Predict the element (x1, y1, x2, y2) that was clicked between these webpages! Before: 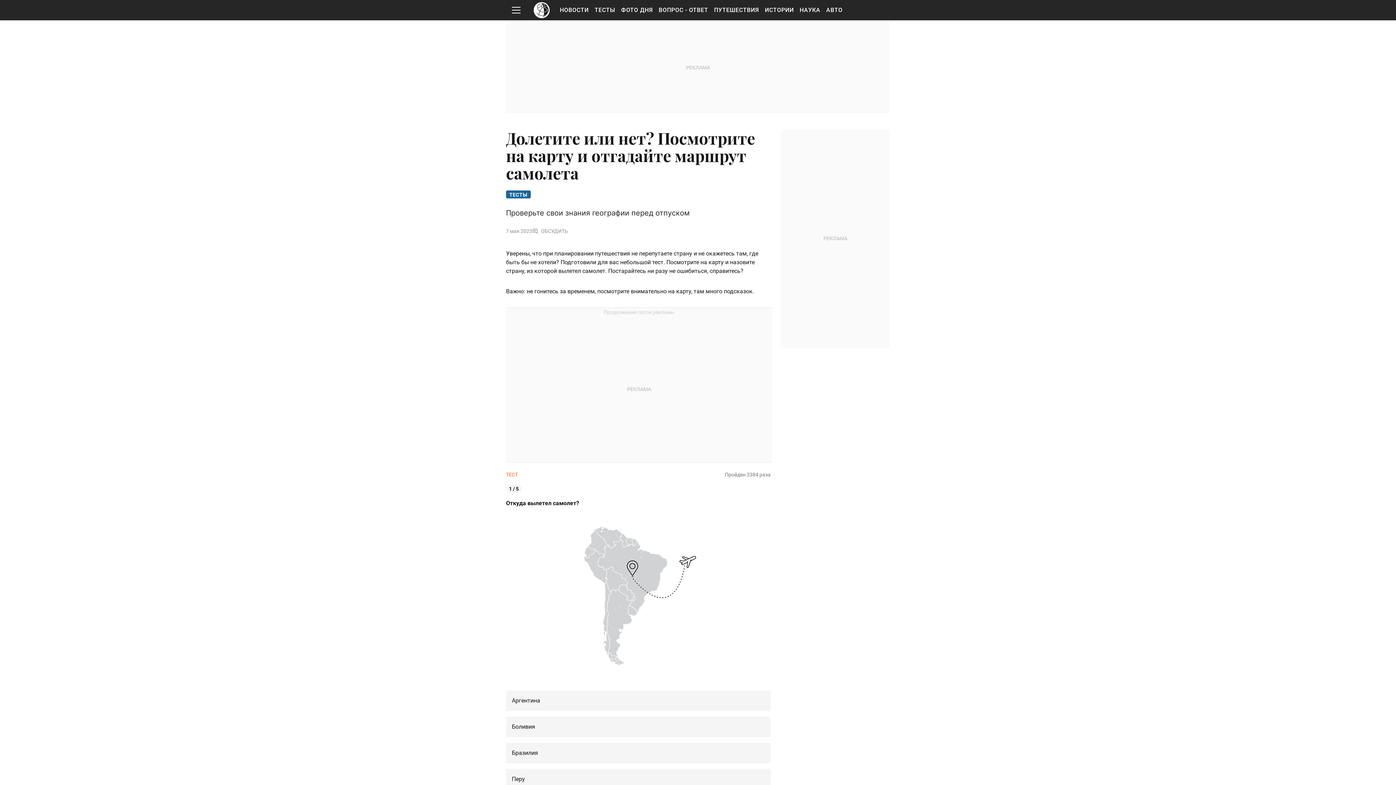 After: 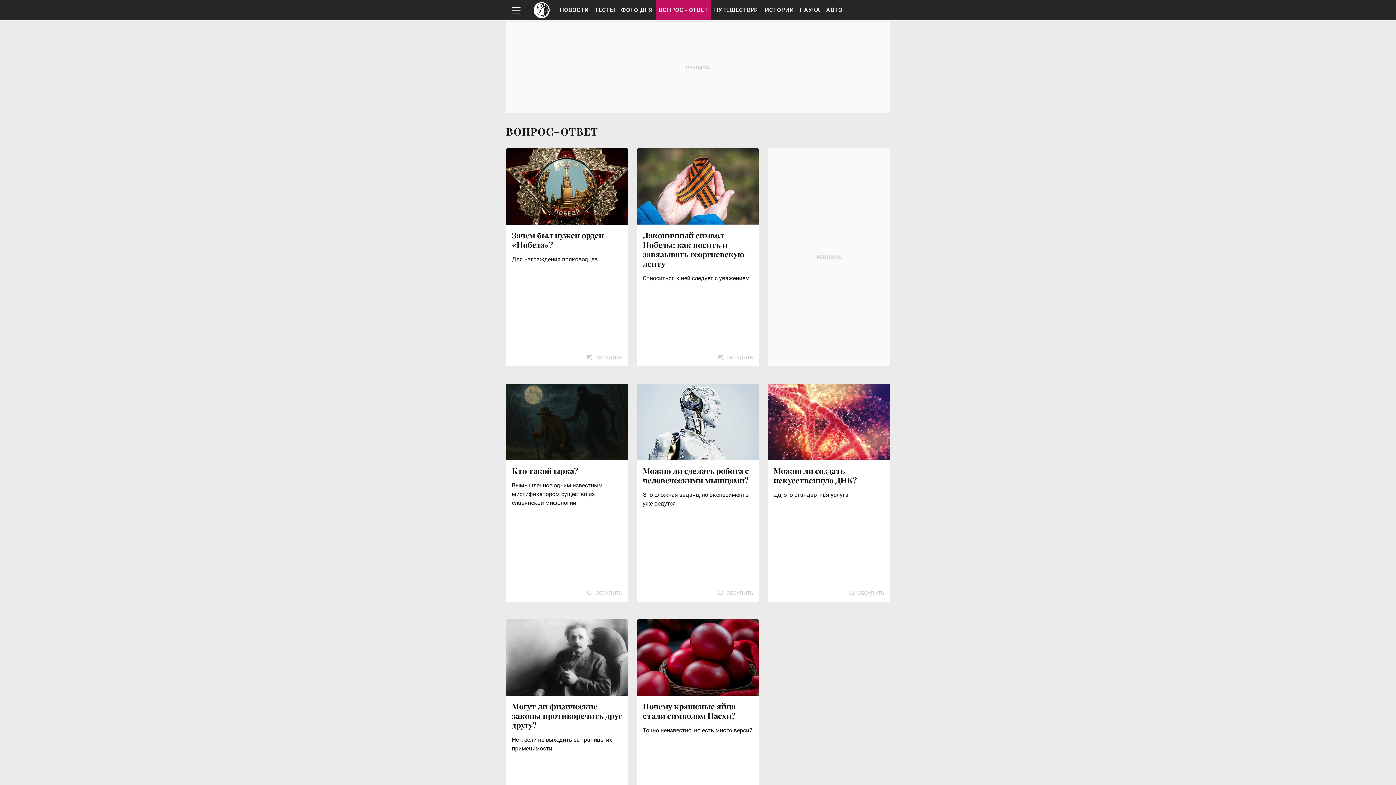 Action: label: ВОПРОС - ОТВЕТ bbox: (656, 0, 711, 20)